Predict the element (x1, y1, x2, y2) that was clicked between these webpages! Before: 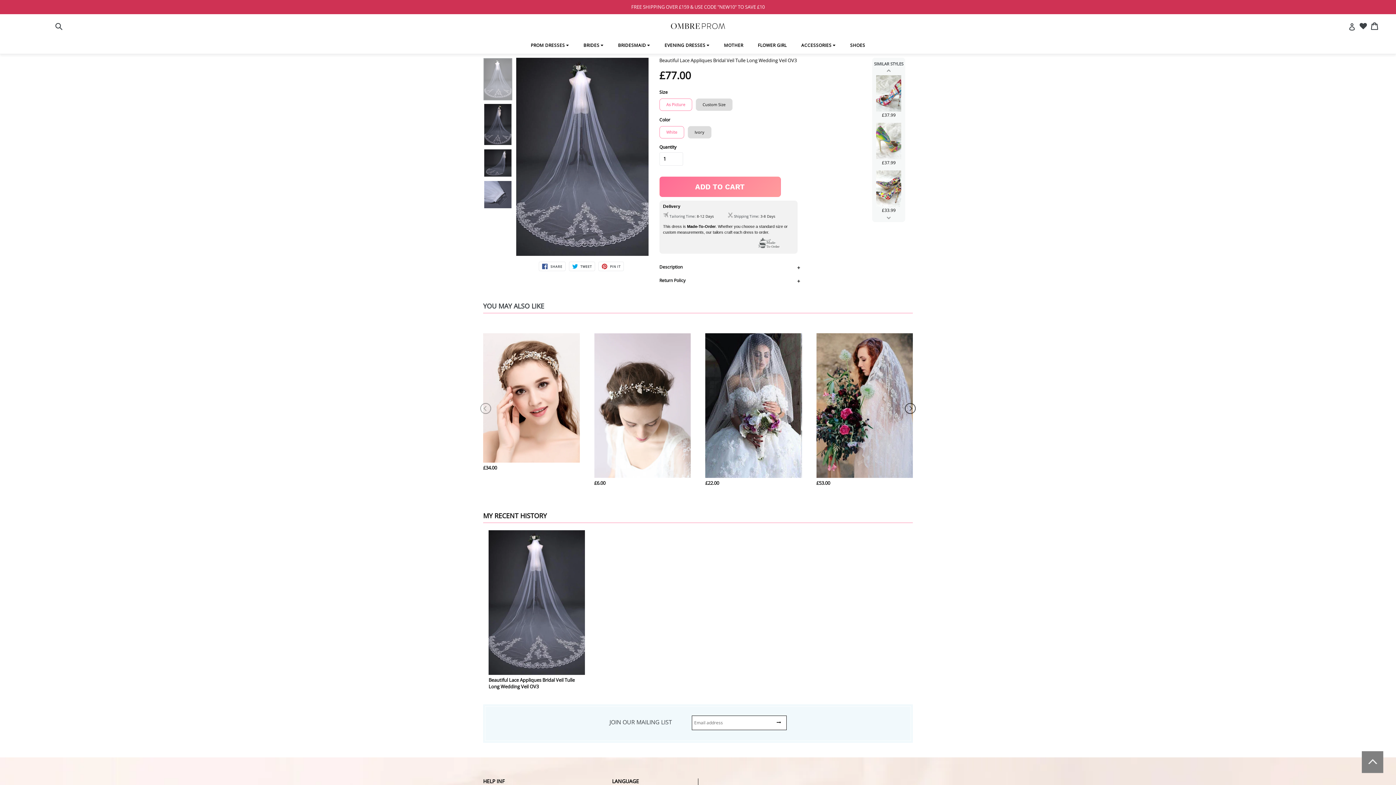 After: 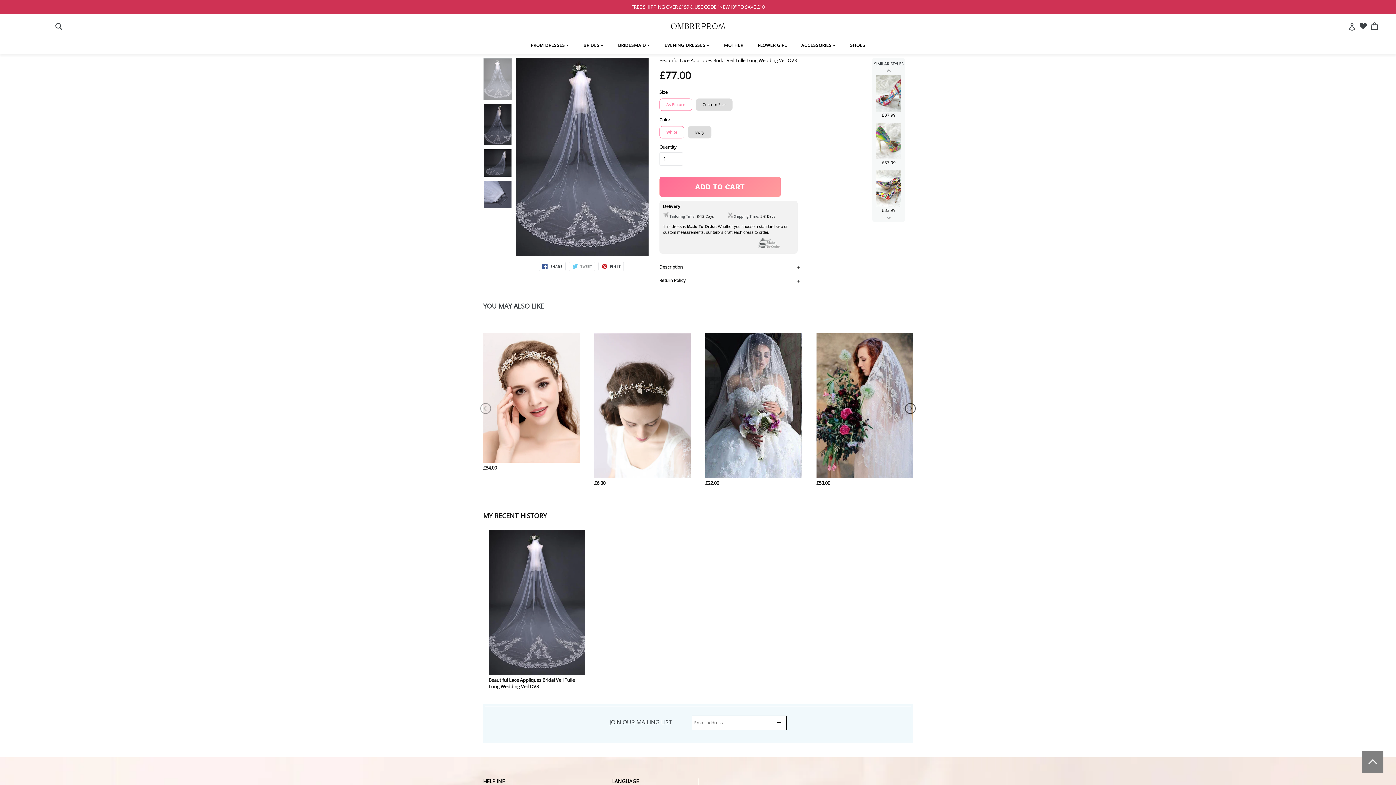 Action: bbox: (569, 261, 595, 271) label:  TWEET
TWEET ON TWITTER